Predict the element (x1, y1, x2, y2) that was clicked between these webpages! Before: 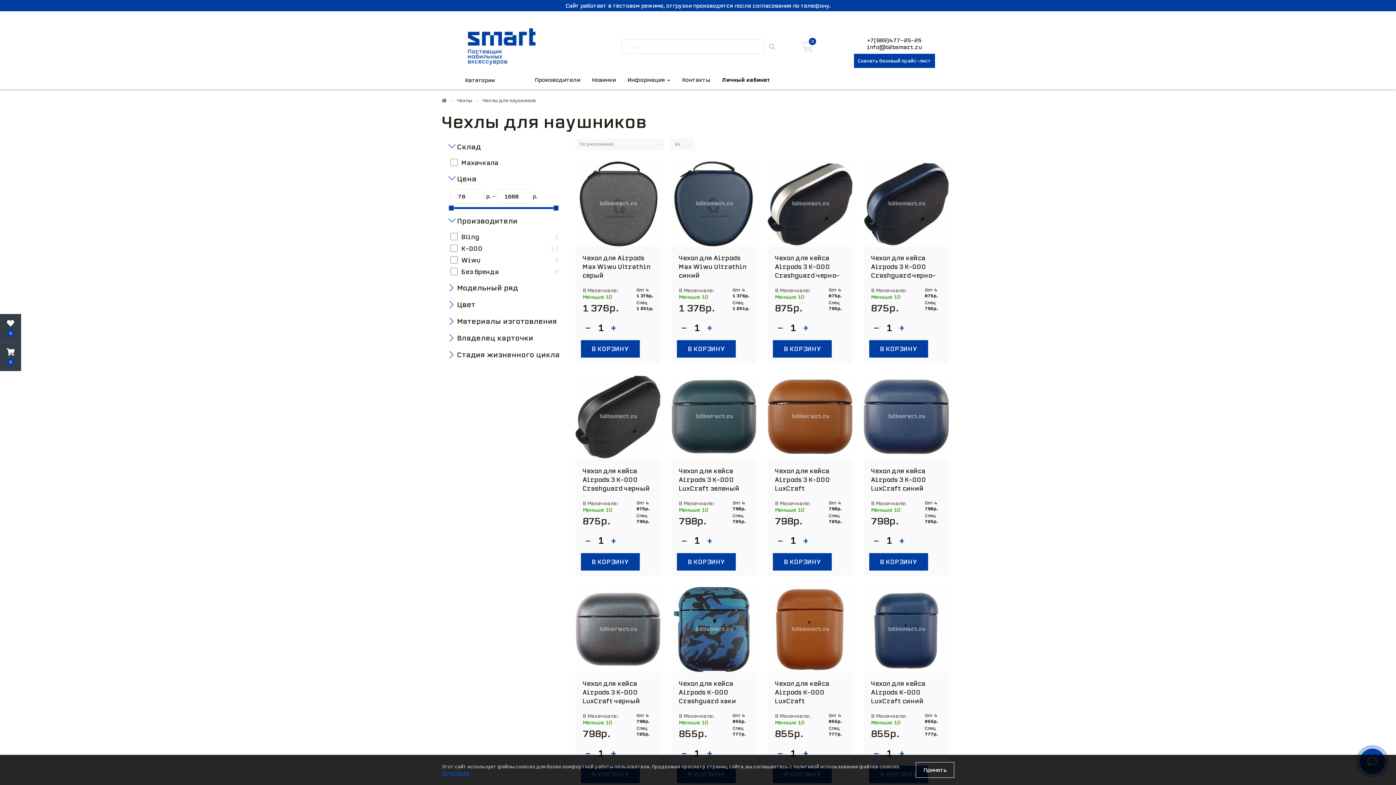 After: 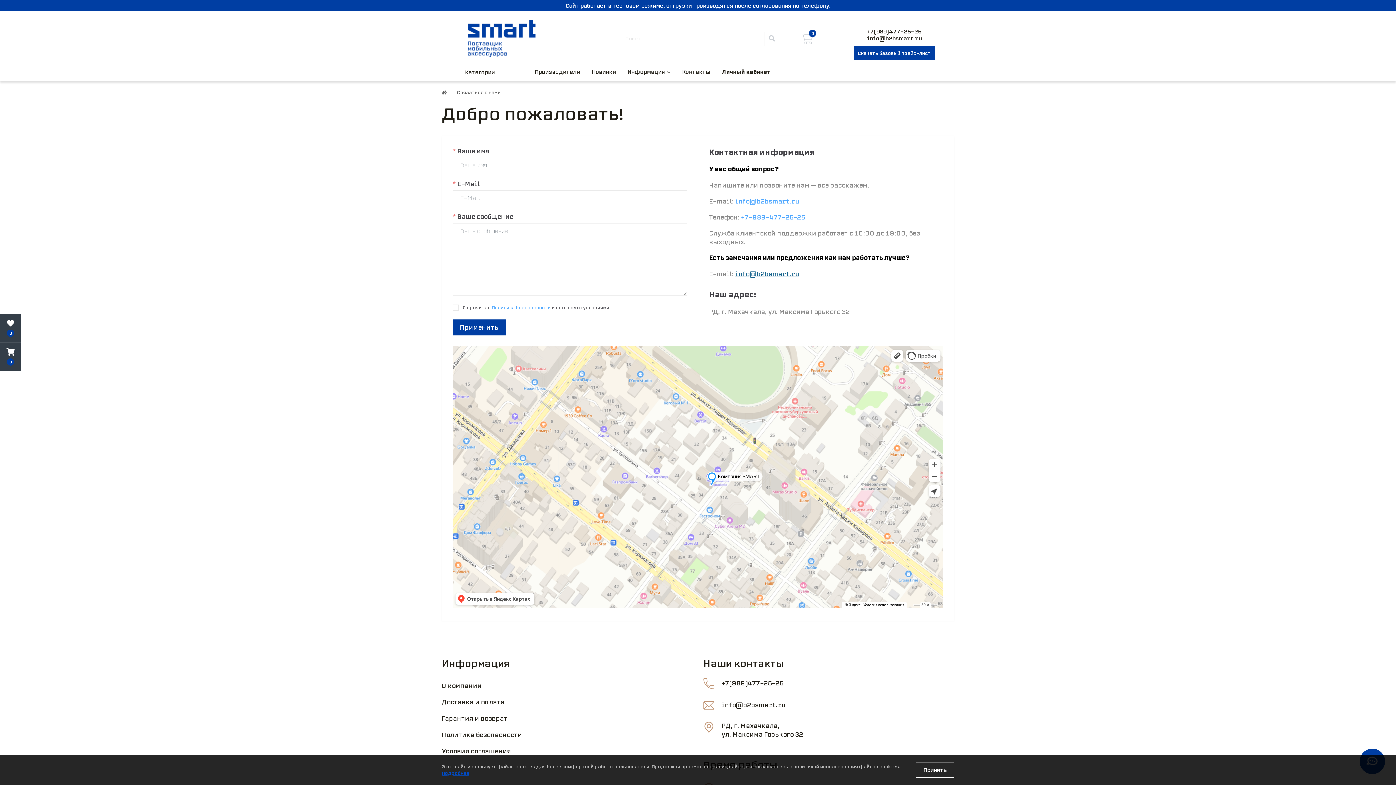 Action: bbox: (676, 70, 716, 89) label: Контакты